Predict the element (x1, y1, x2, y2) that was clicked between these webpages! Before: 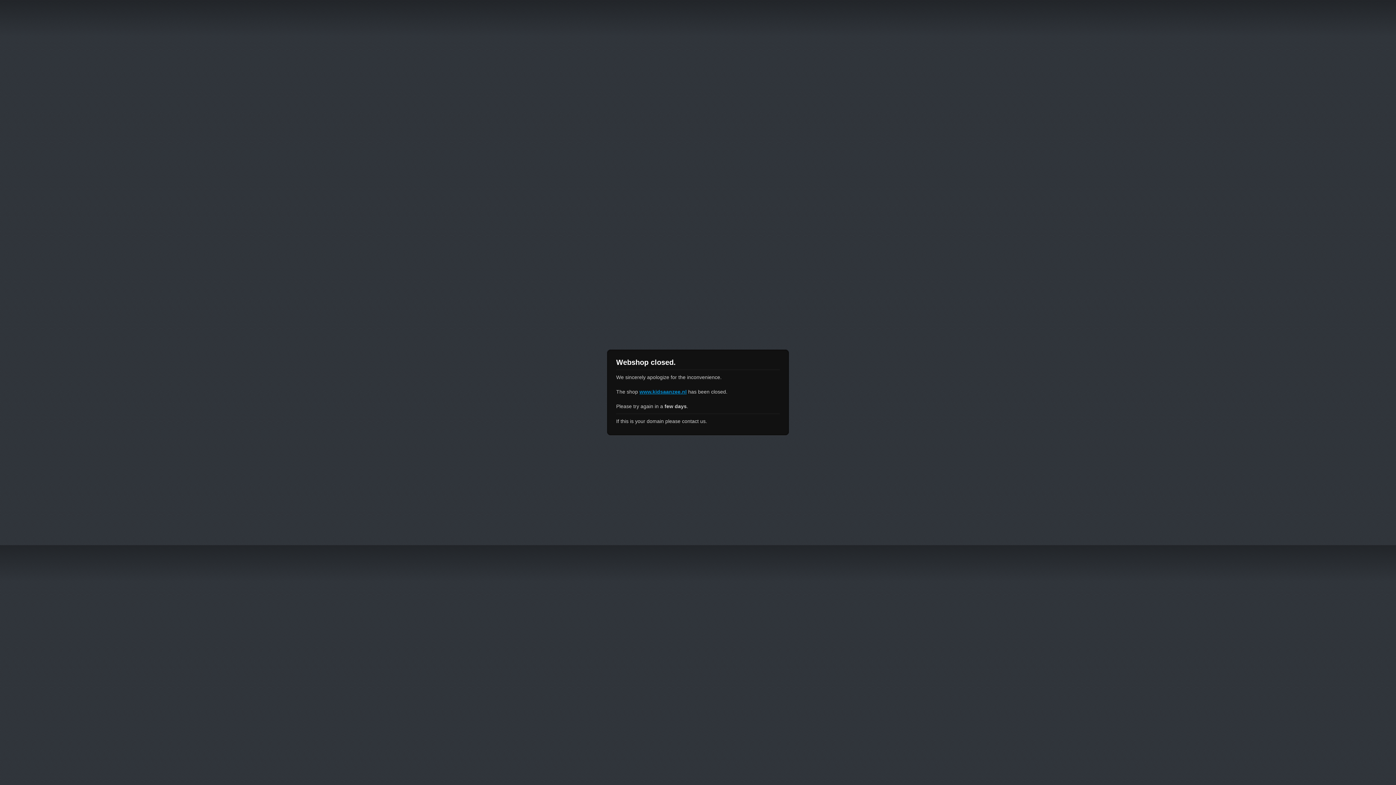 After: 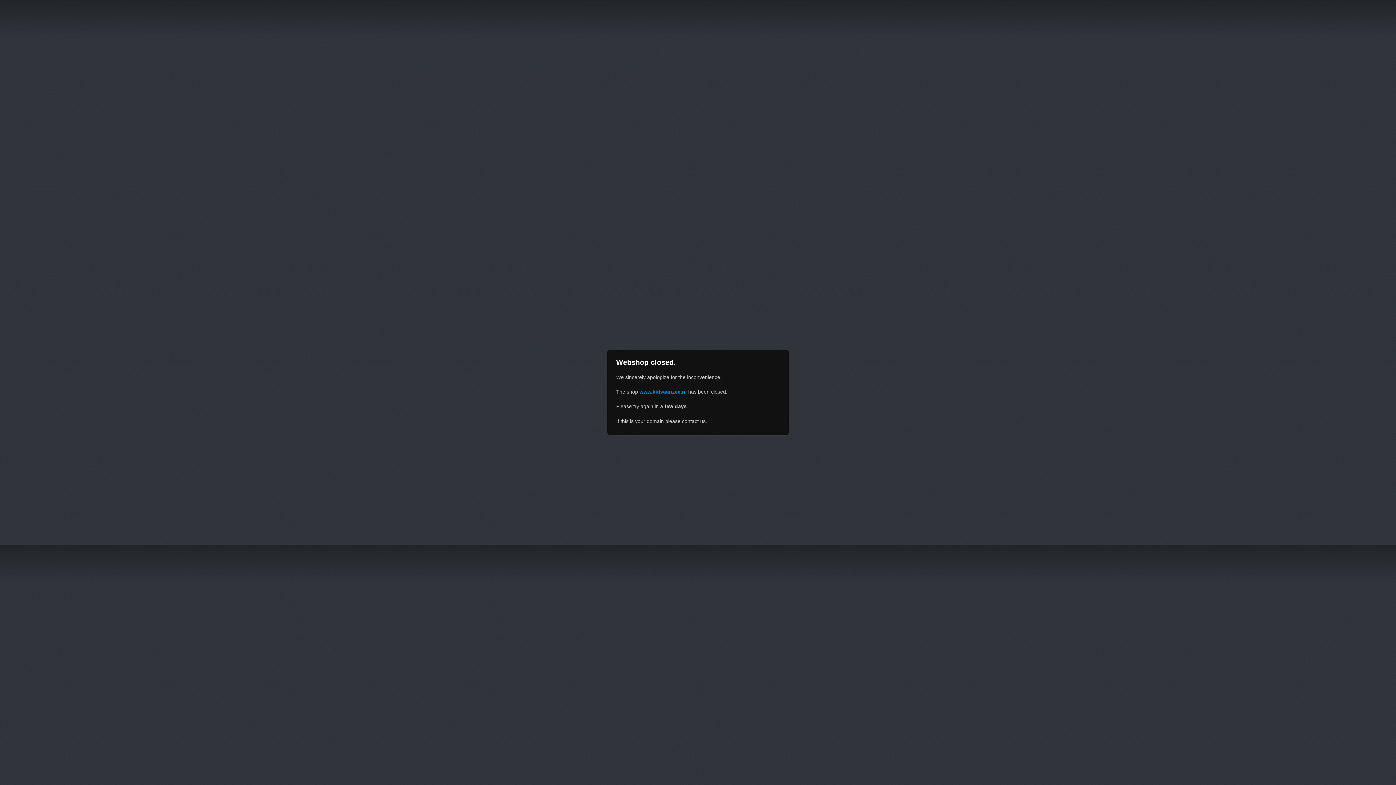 Action: bbox: (639, 389, 686, 394) label: www.kidsaanzee.nl